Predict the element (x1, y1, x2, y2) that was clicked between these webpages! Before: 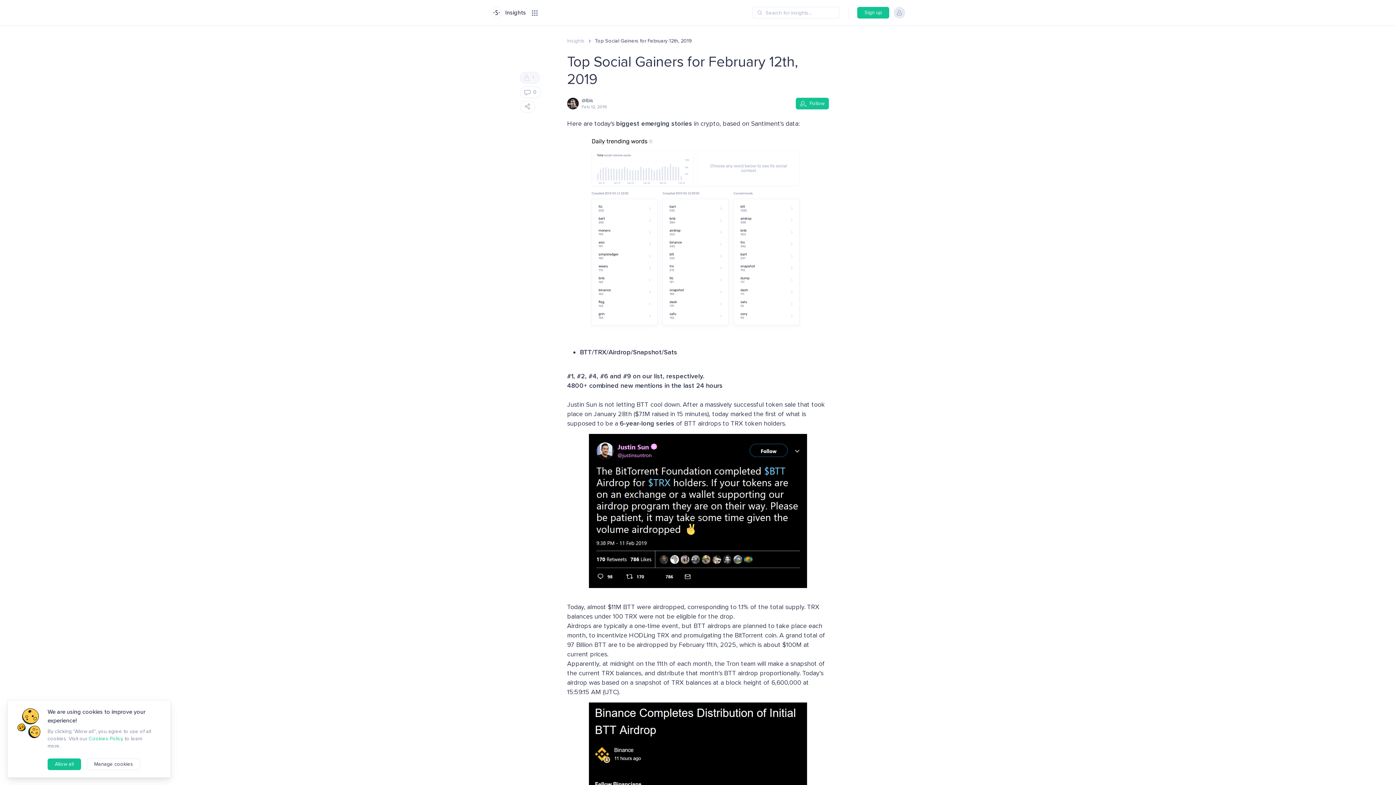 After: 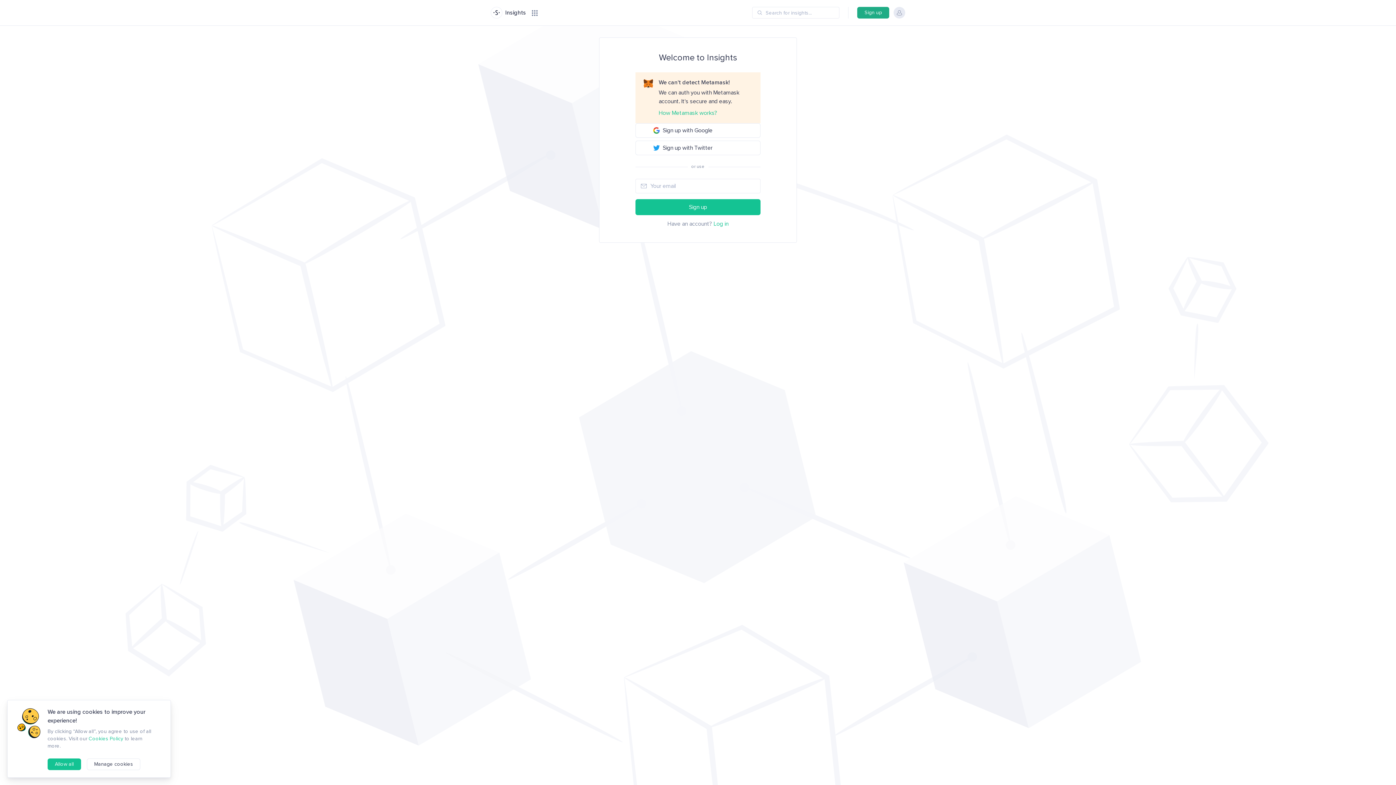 Action: label: Sign up bbox: (857, 6, 889, 18)